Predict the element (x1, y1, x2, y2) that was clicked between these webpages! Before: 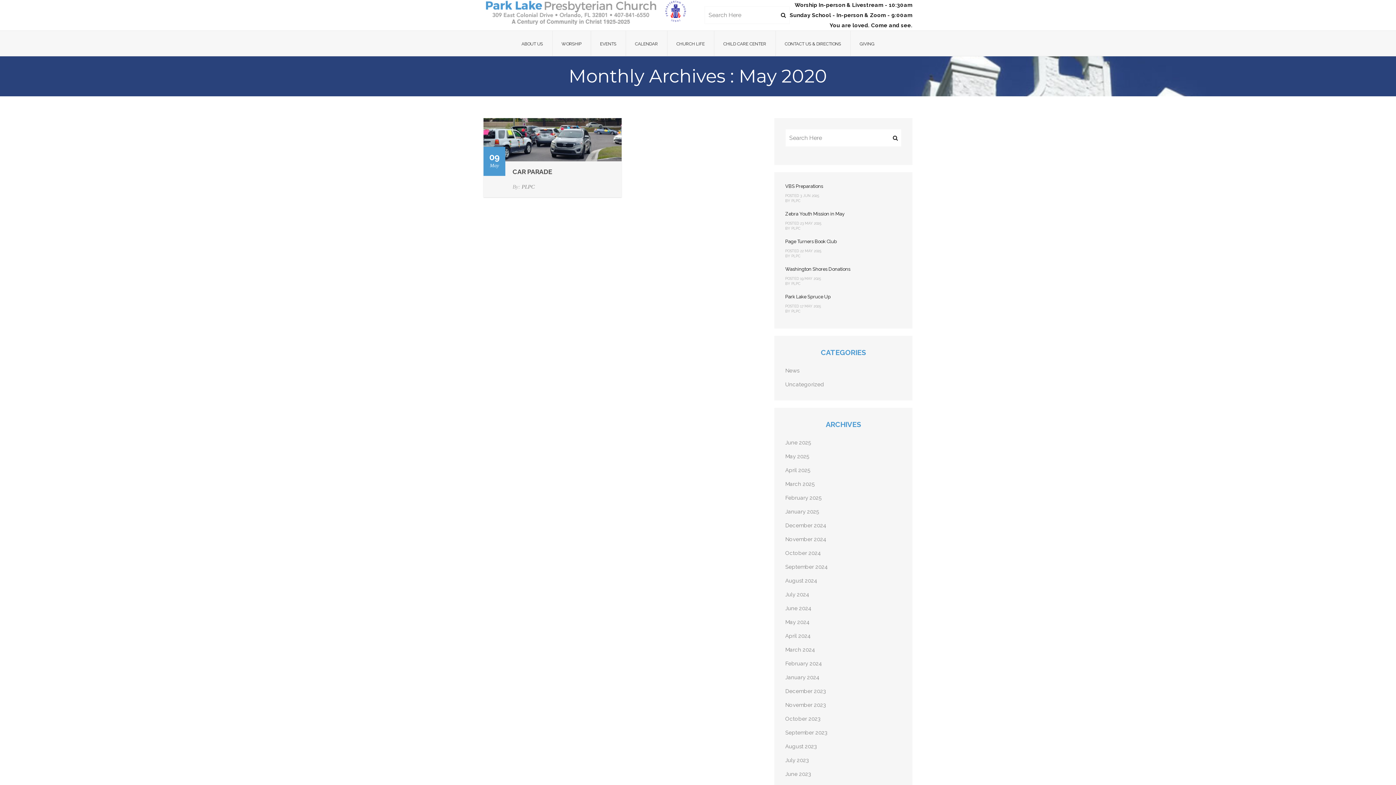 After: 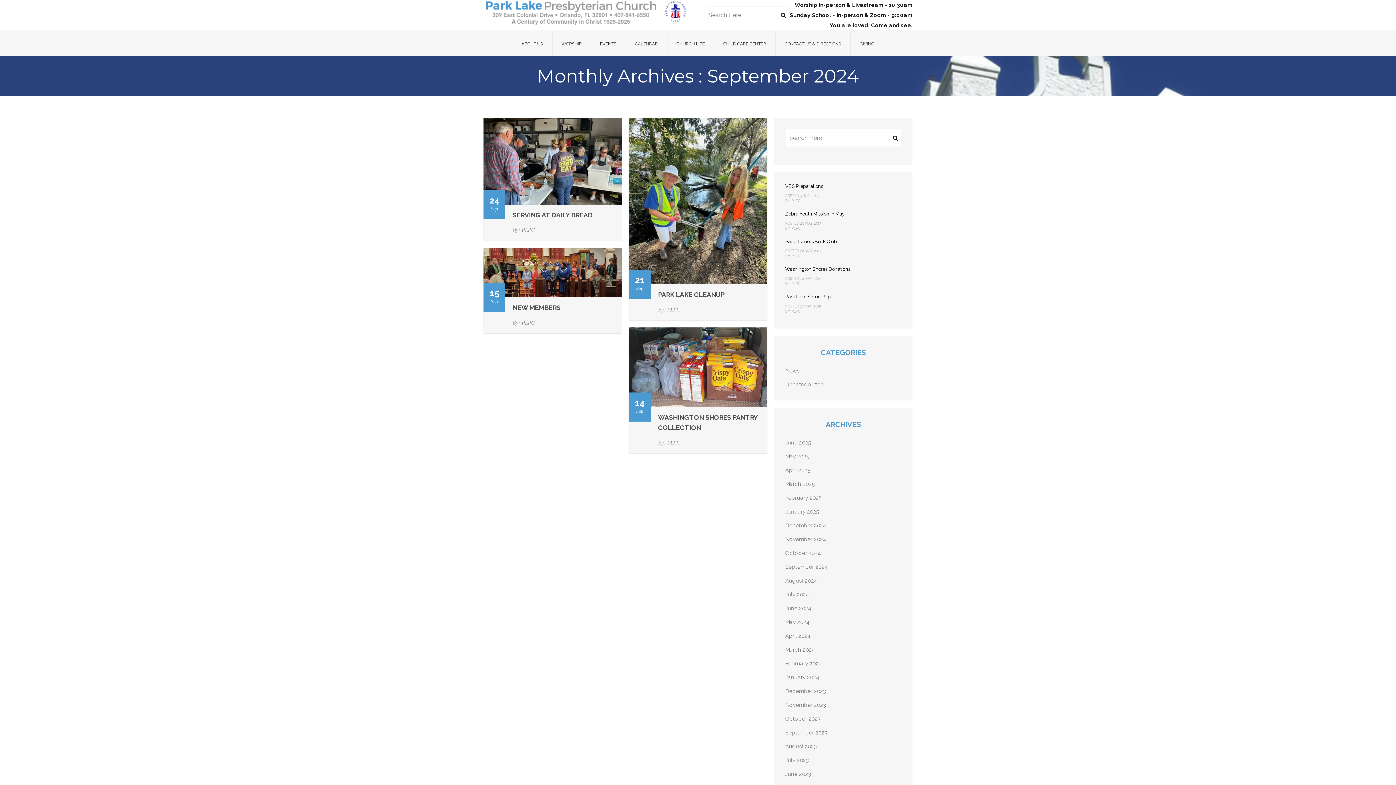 Action: bbox: (785, 564, 828, 570) label: September 2024